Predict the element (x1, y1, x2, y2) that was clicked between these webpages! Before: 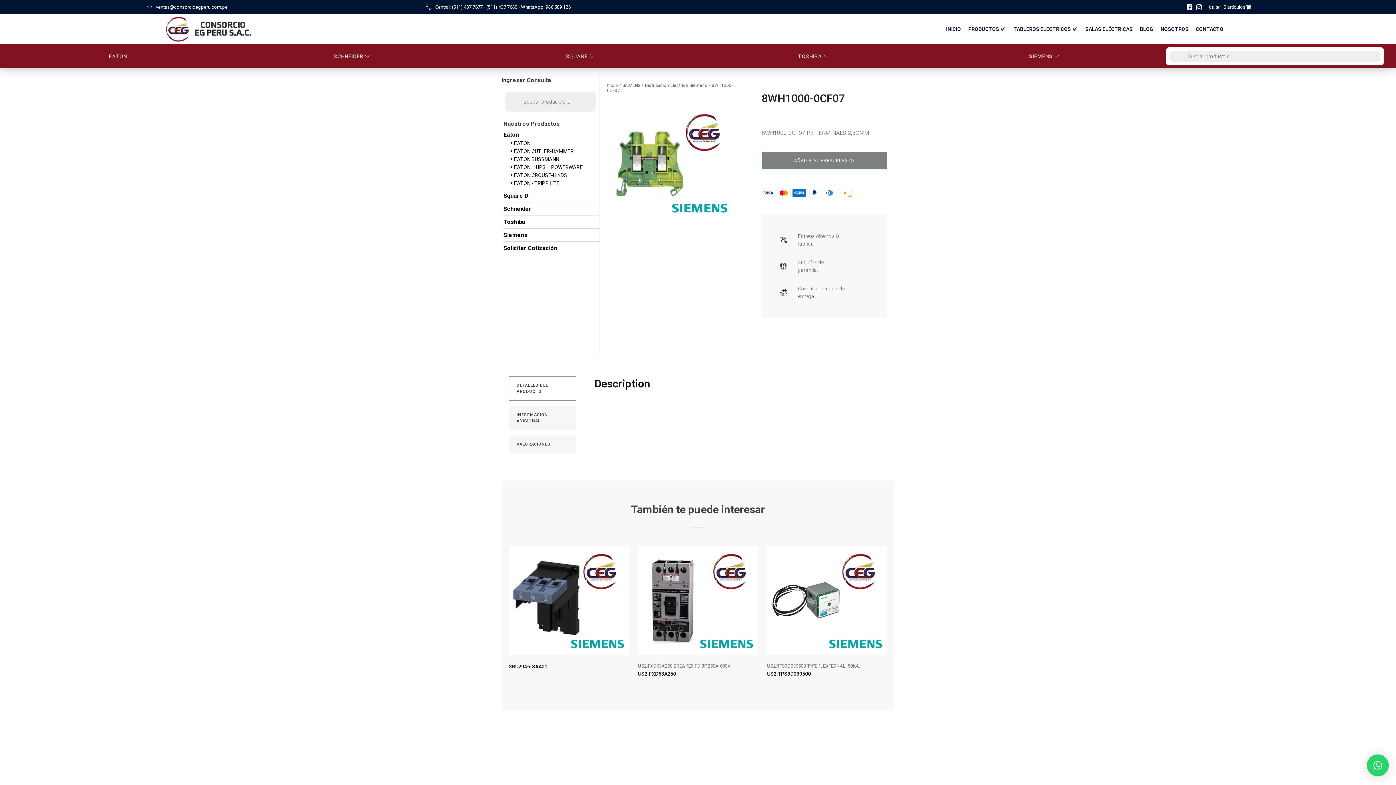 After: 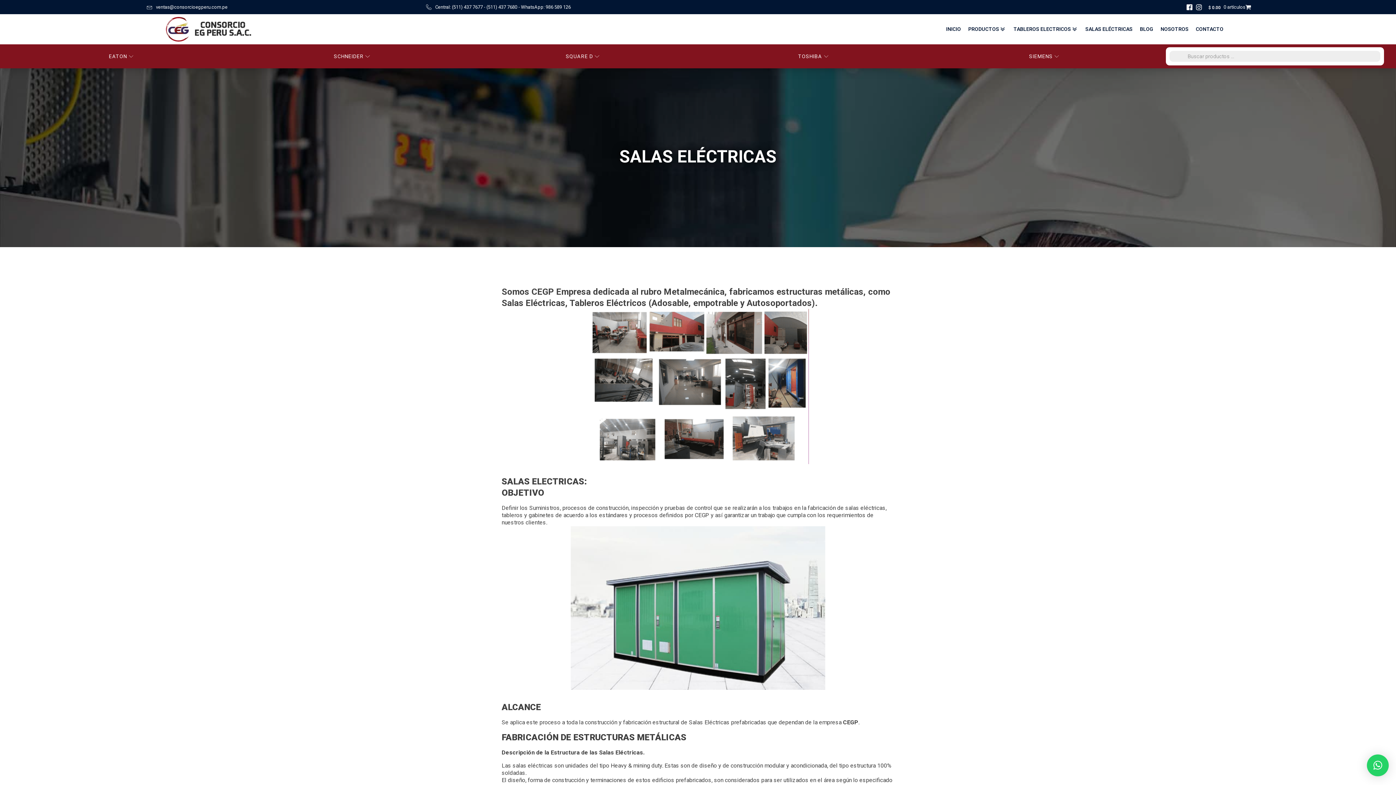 Action: bbox: (1082, 23, 1136, 35) label: SALAS ELÉCTRICAS